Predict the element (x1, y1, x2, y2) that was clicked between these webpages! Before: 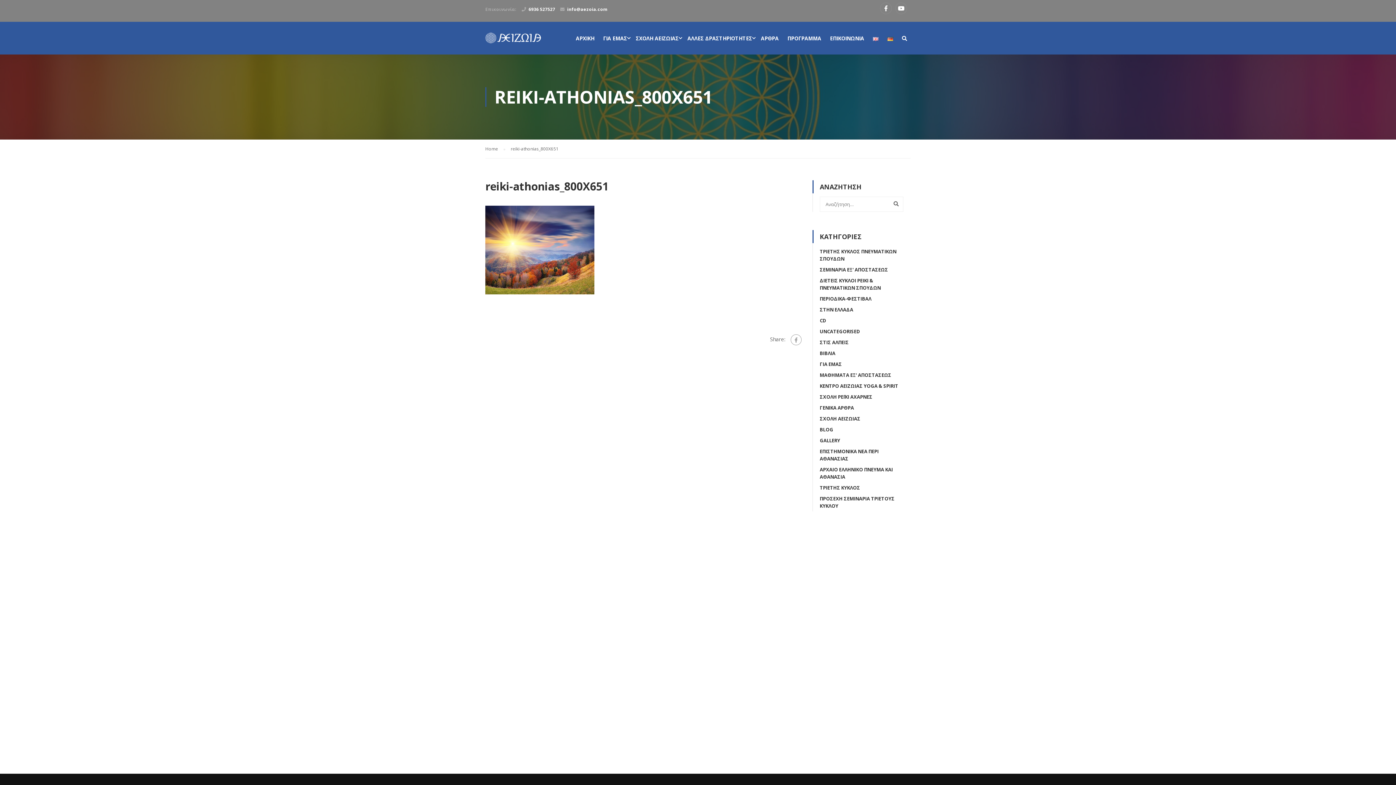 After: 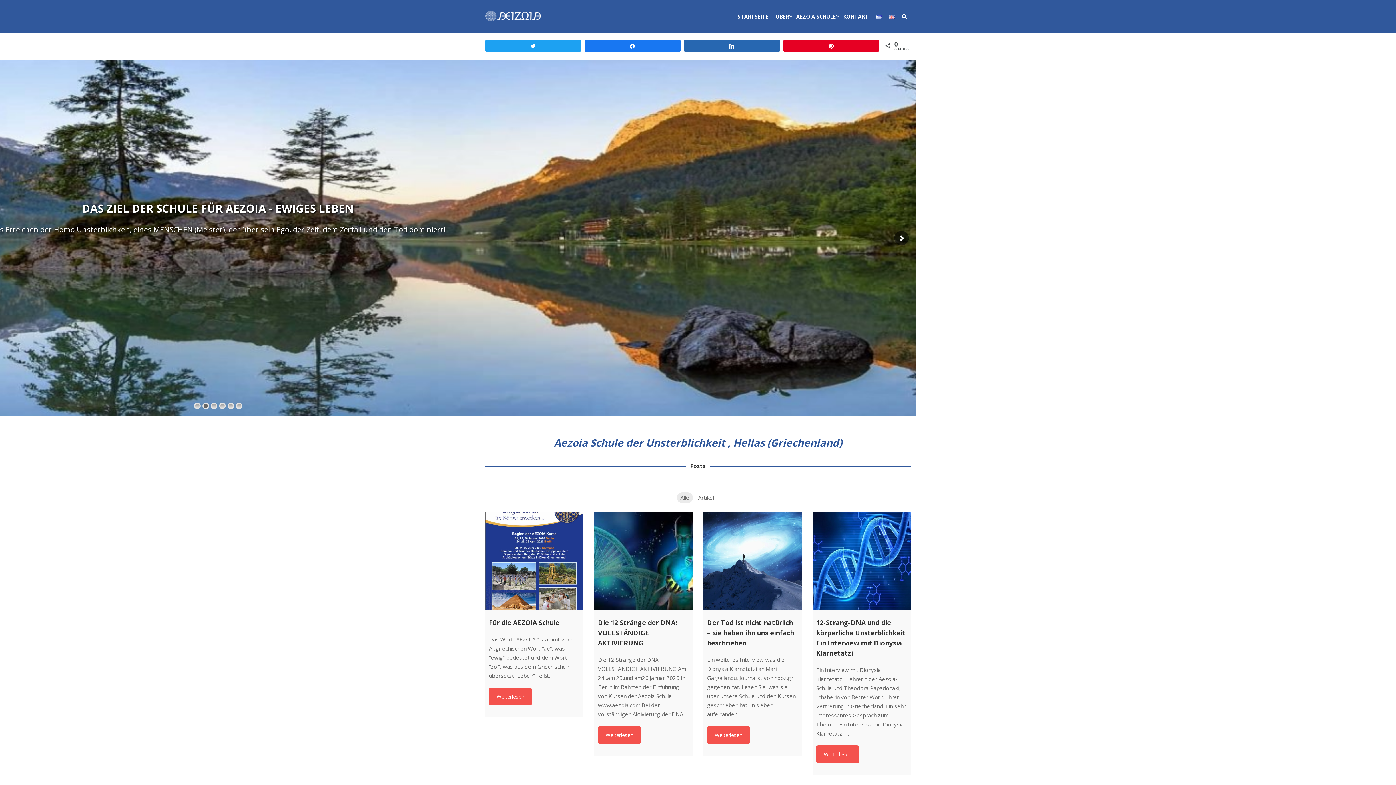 Action: bbox: (884, 30, 897, 52)